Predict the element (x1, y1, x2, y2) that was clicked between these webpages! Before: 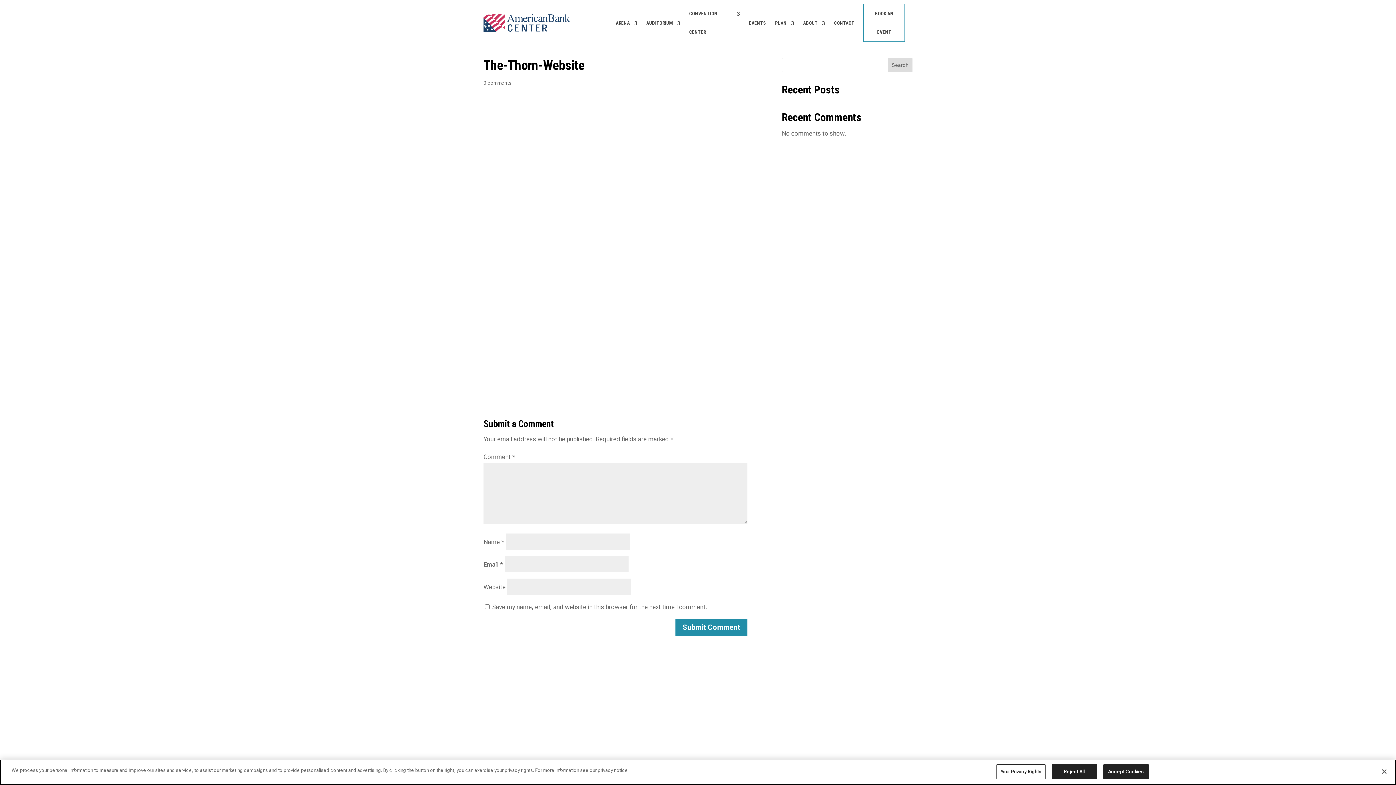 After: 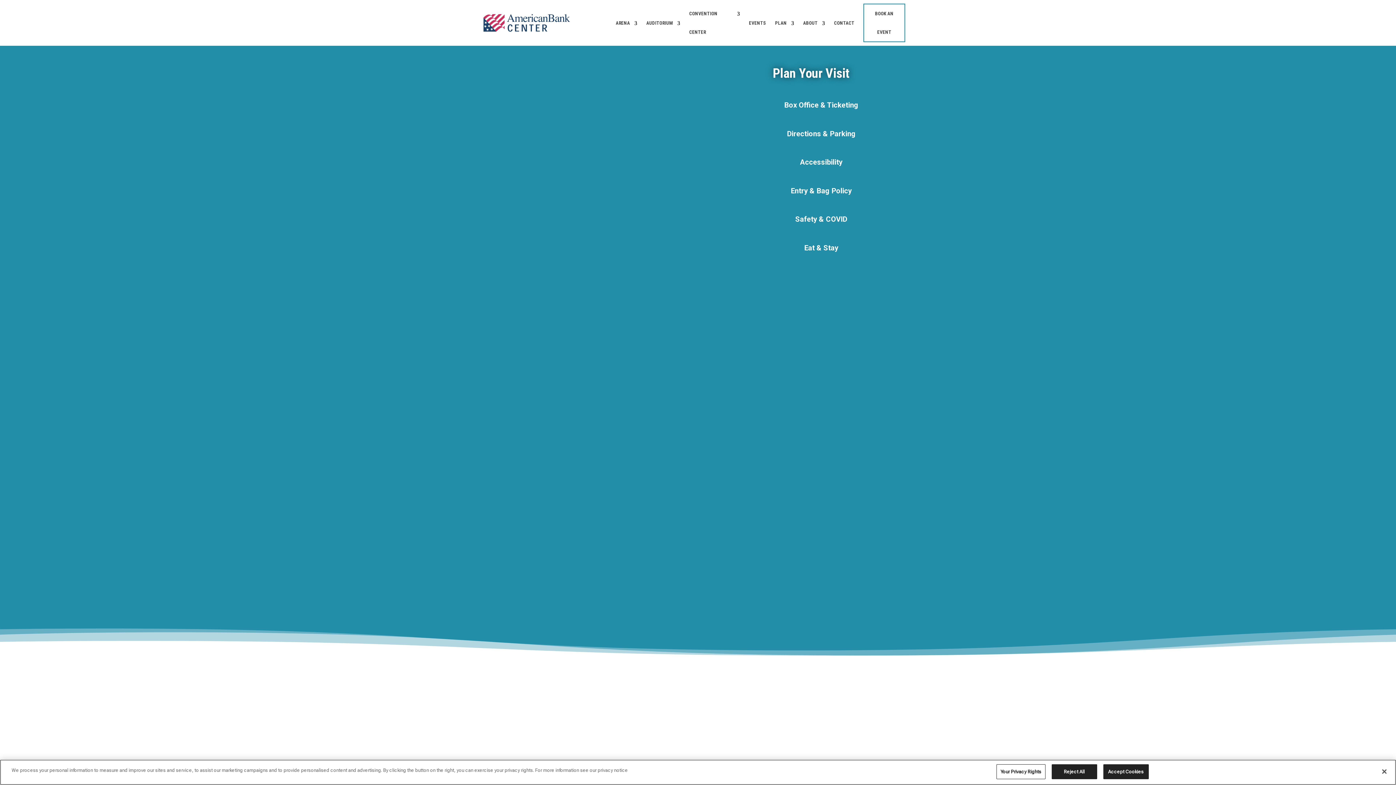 Action: label: PLAN bbox: (775, 13, 794, 32)